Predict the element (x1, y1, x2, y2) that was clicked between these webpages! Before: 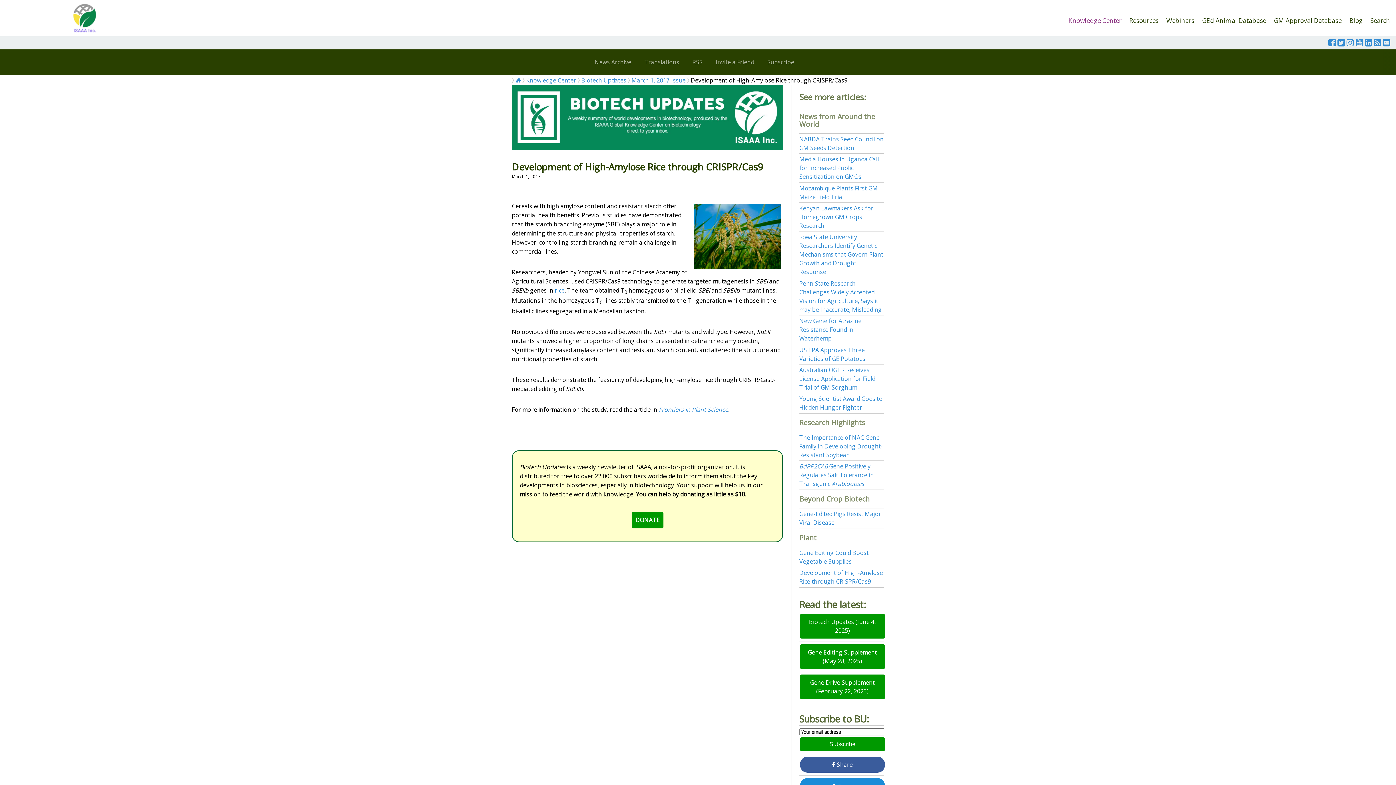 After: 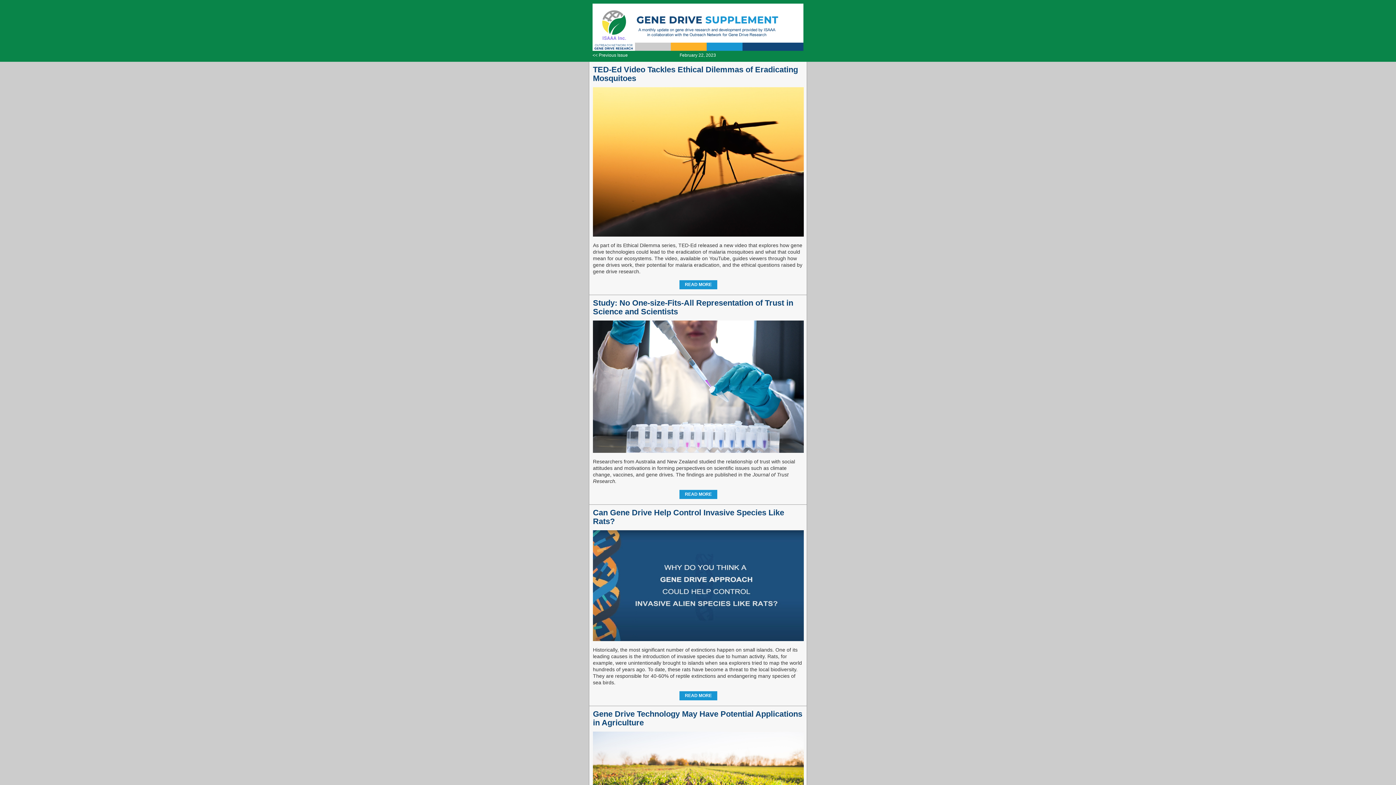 Action: bbox: (800, 674, 885, 699) label: Gene Drive Supplement (February 22, 2023)